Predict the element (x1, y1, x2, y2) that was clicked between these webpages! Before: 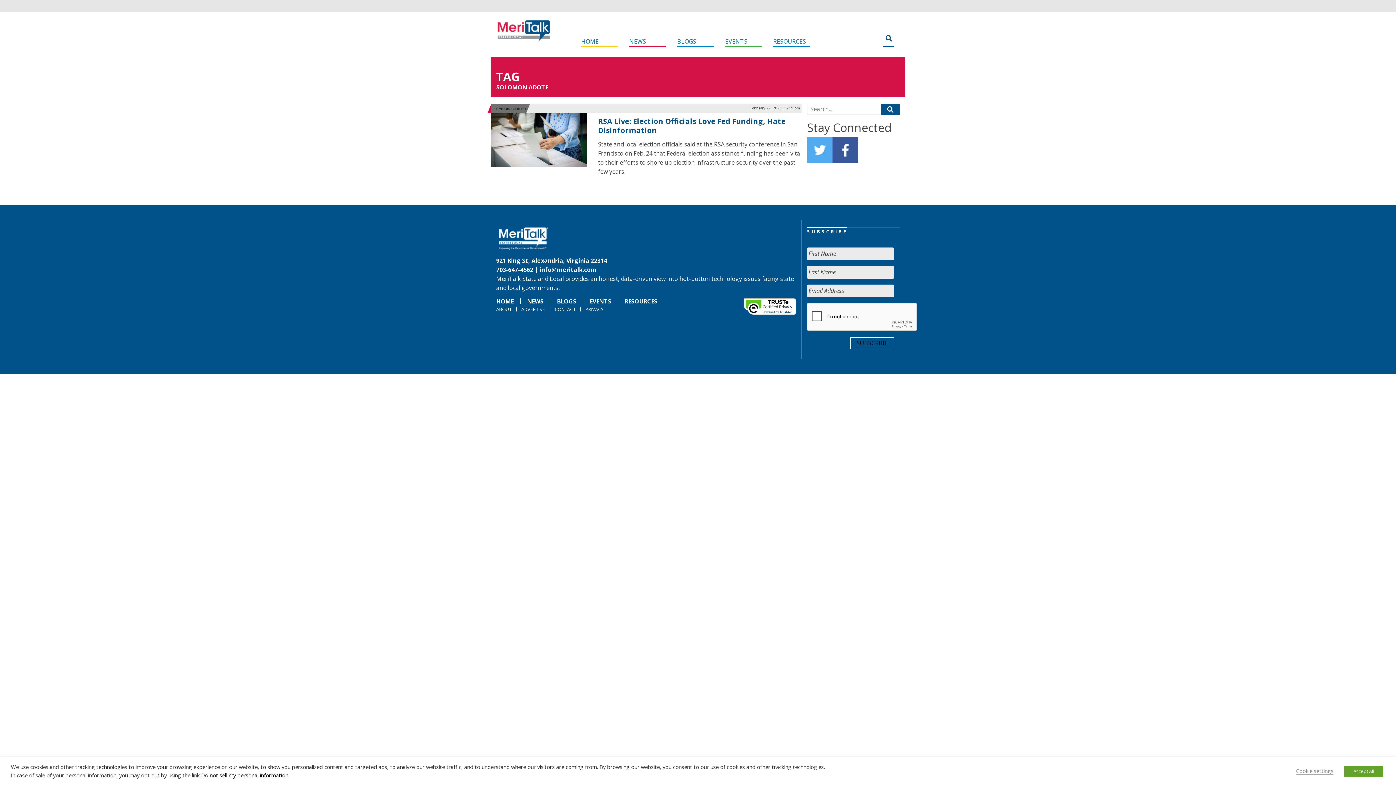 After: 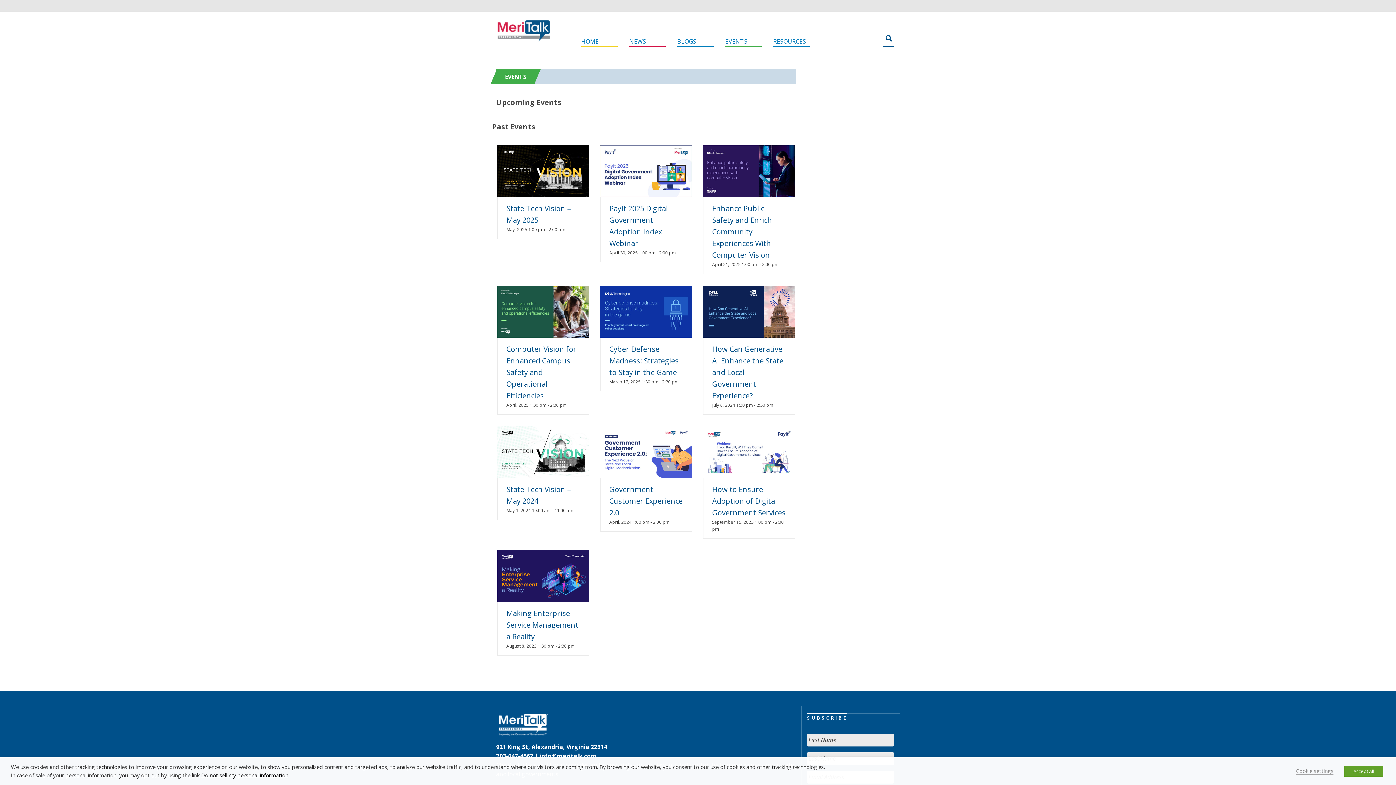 Action: label: EVENTS bbox: (725, 35, 761, 47)